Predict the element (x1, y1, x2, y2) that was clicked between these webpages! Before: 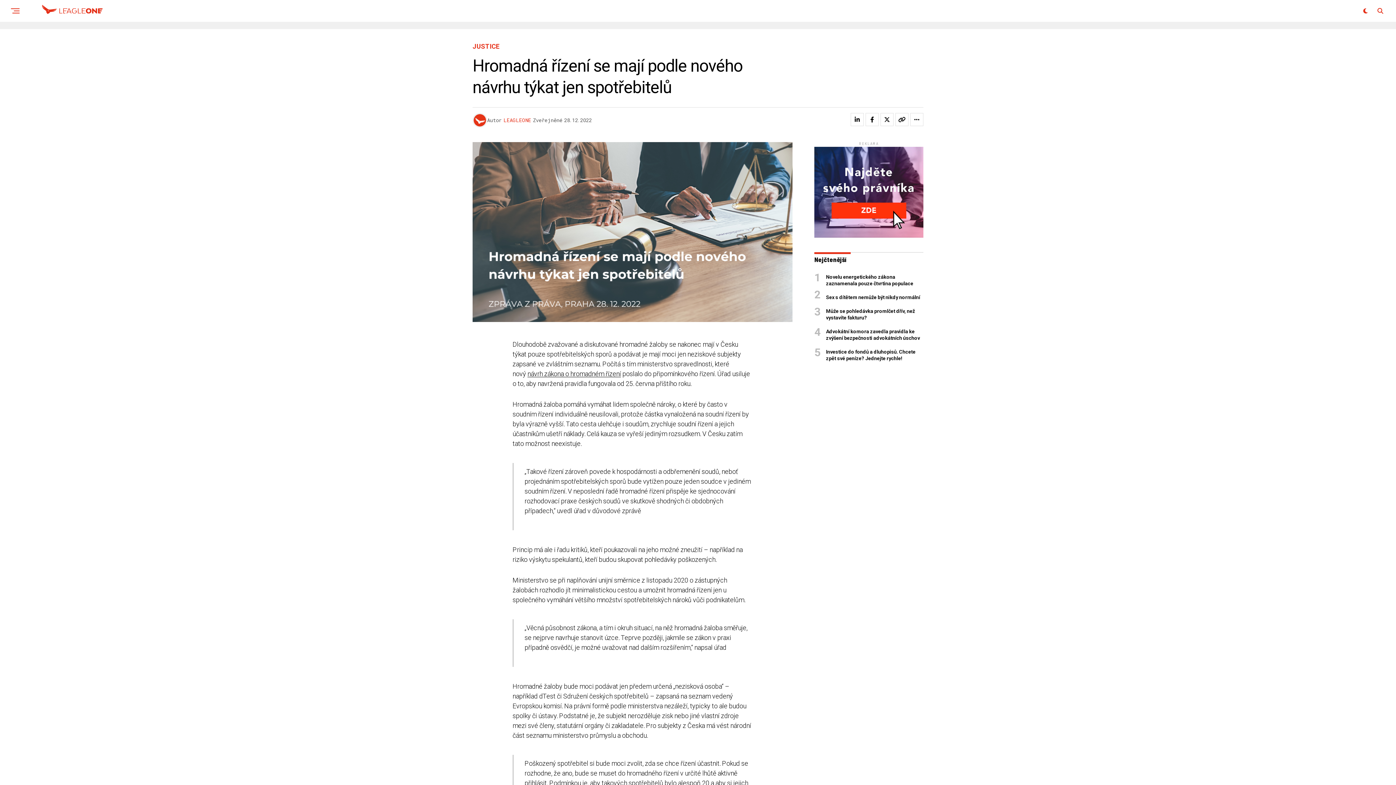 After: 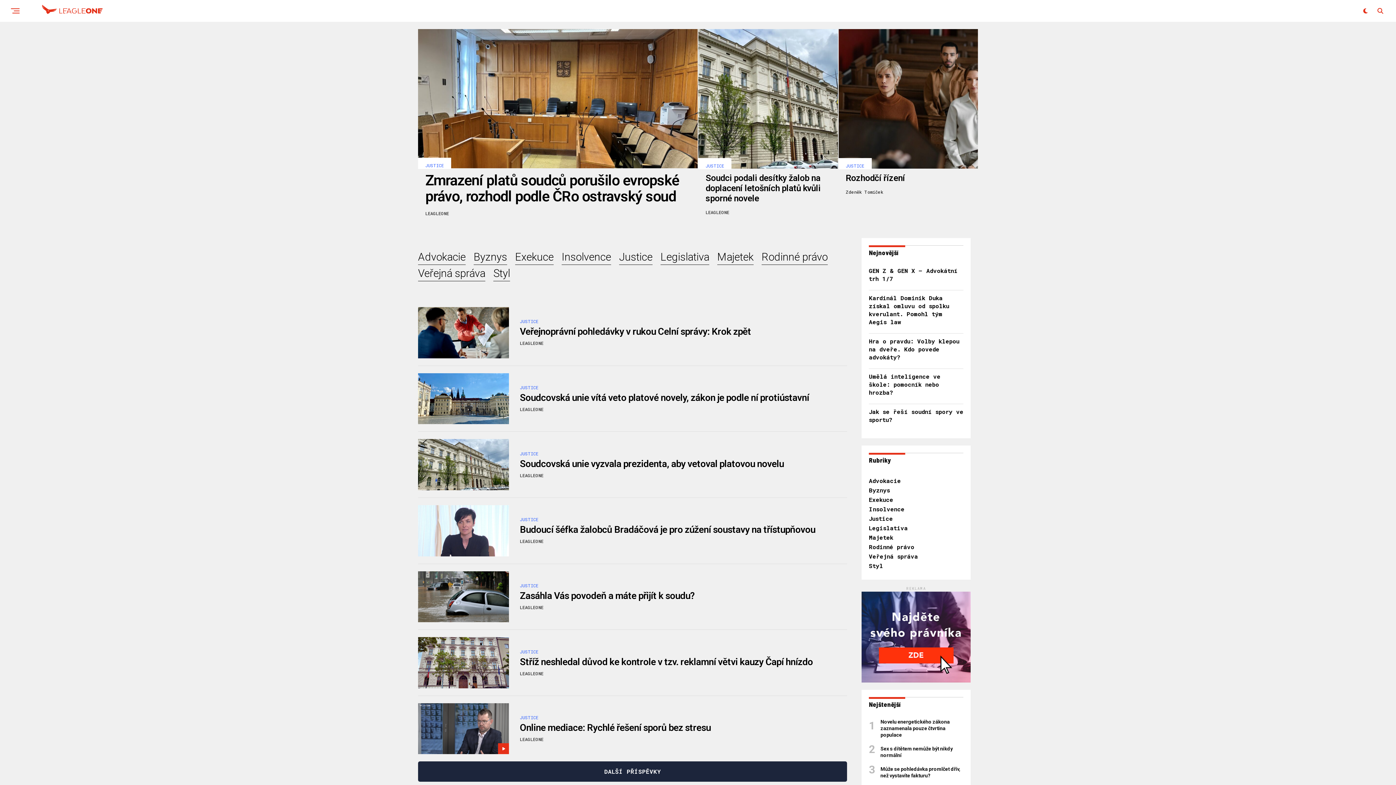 Action: label: JUSTICE bbox: (472, 43, 499, 50)